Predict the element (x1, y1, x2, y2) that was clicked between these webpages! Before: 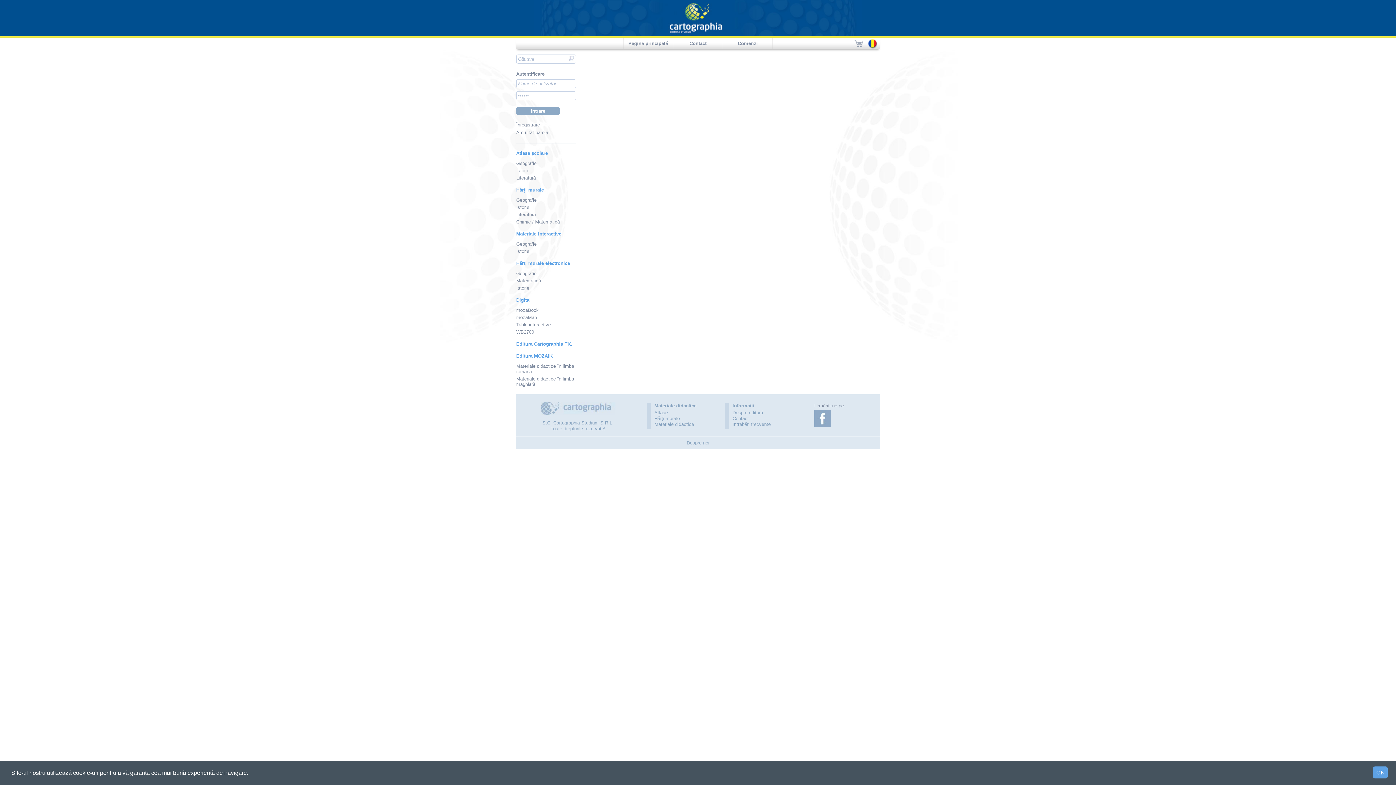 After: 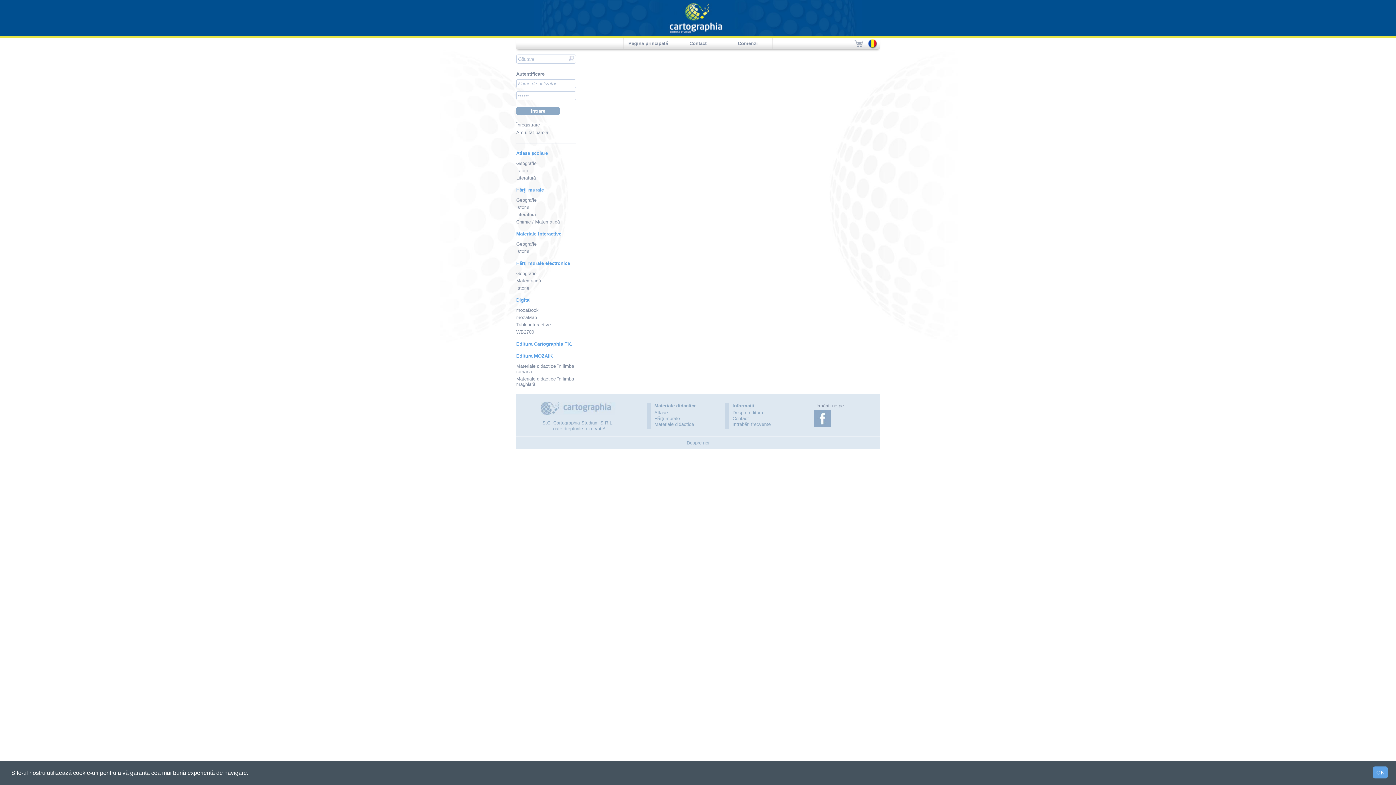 Action: bbox: (516, 322, 550, 327) label: Table interactive